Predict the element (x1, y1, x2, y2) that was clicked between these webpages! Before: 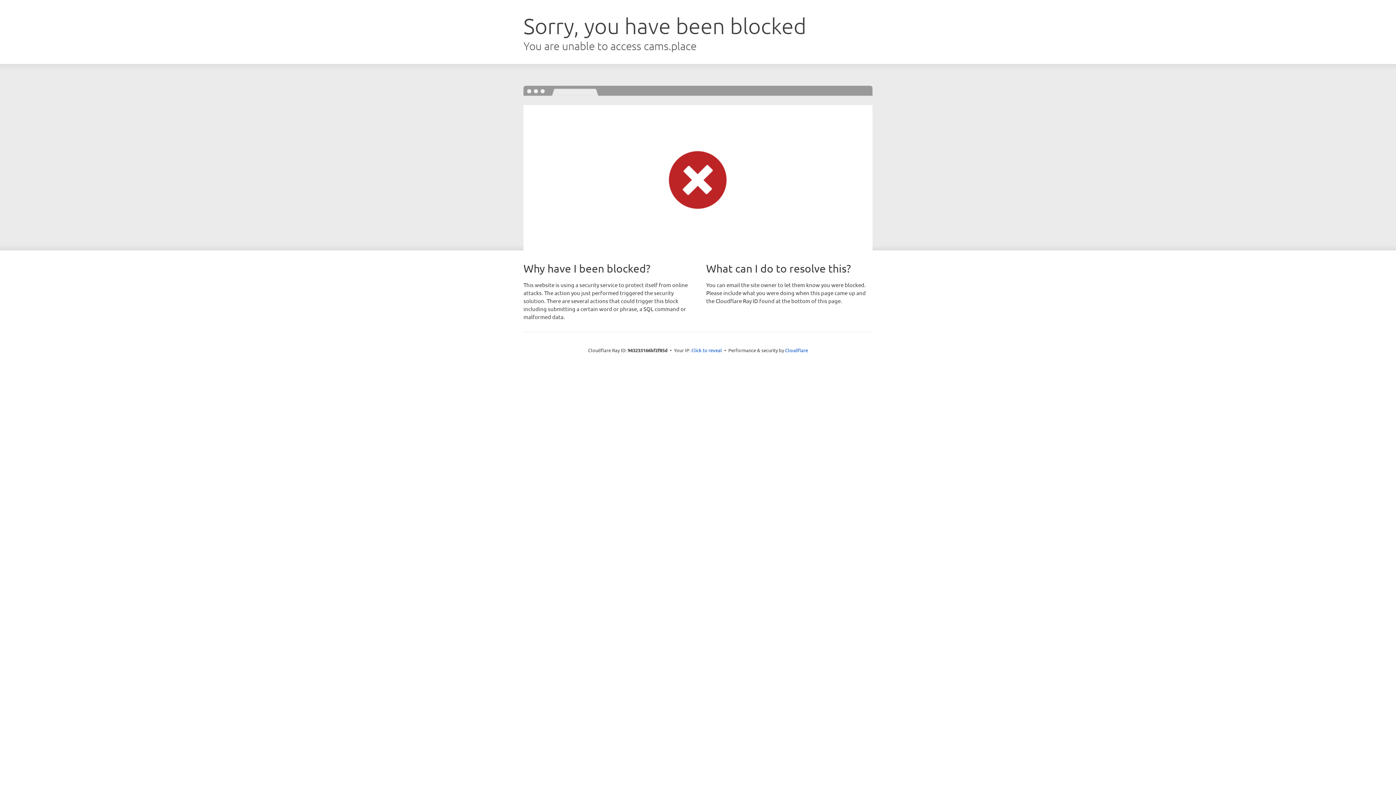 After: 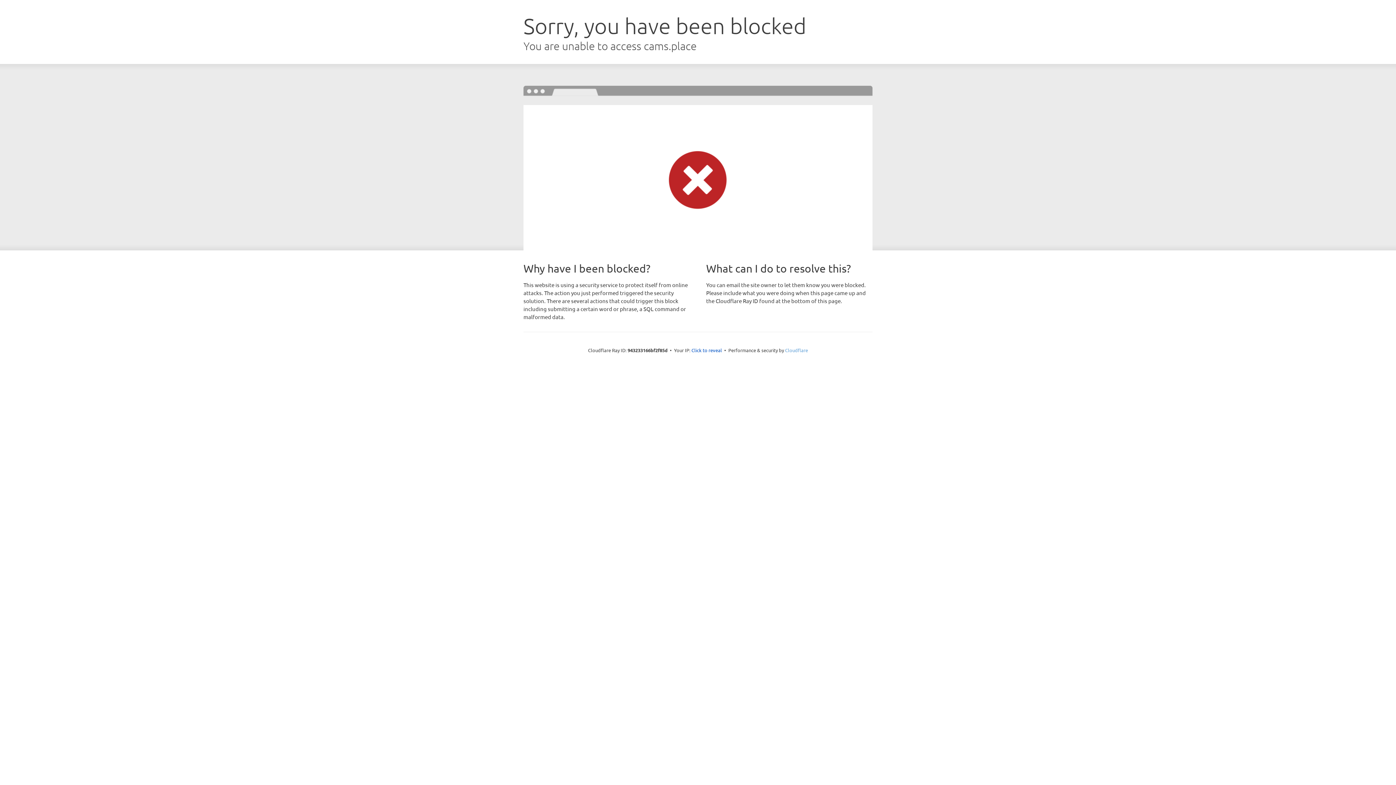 Action: bbox: (785, 347, 808, 353) label: Cloudflare